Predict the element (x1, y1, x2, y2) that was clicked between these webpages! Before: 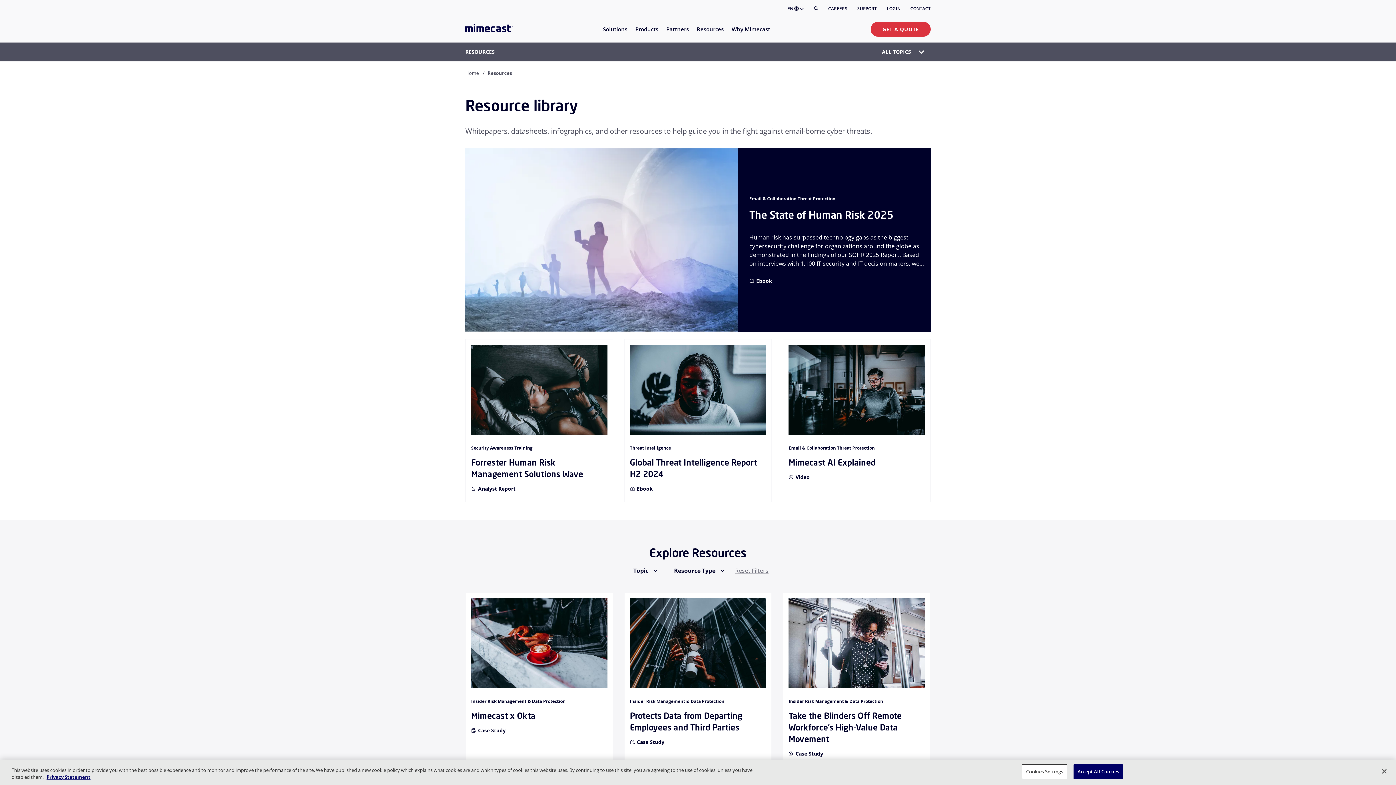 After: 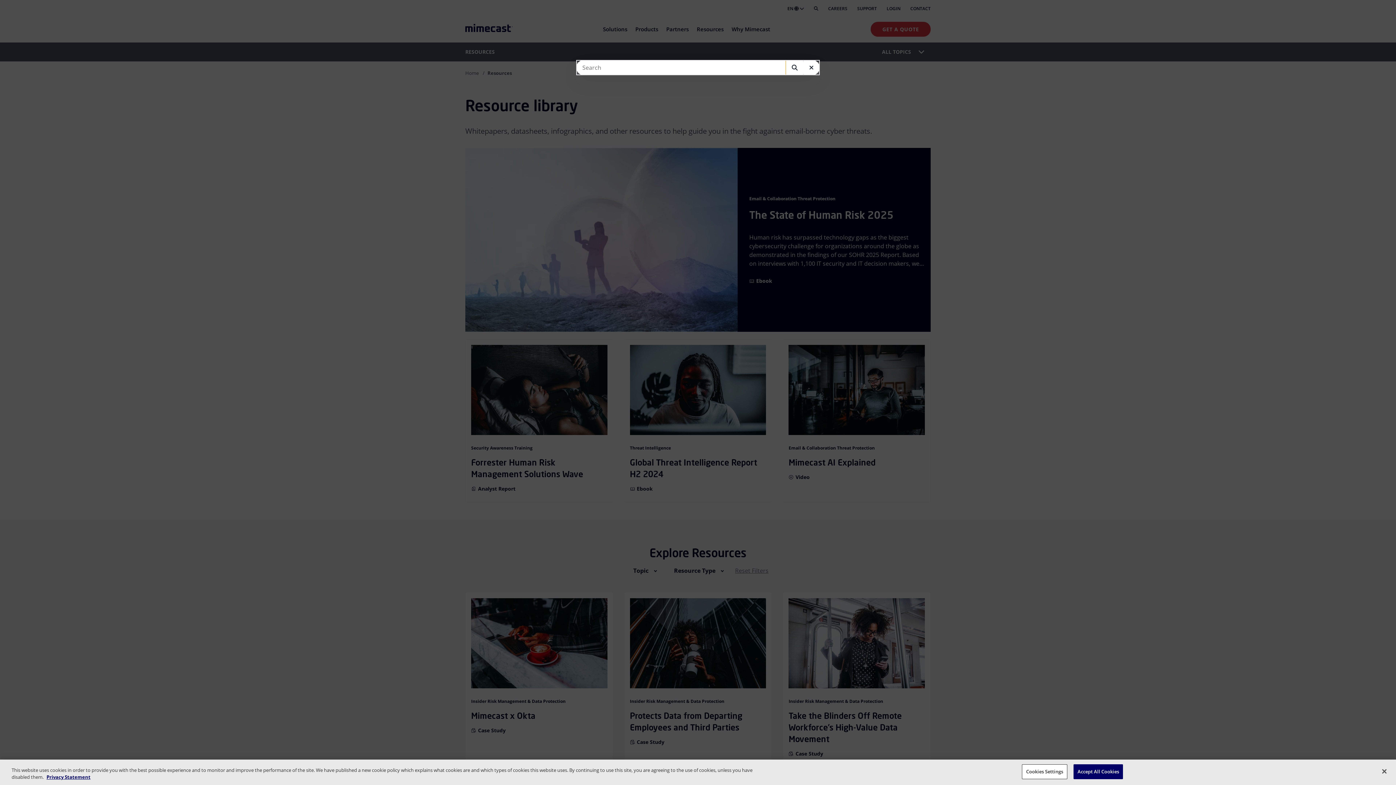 Action: label: Search bbox: (814, 4, 818, 13)